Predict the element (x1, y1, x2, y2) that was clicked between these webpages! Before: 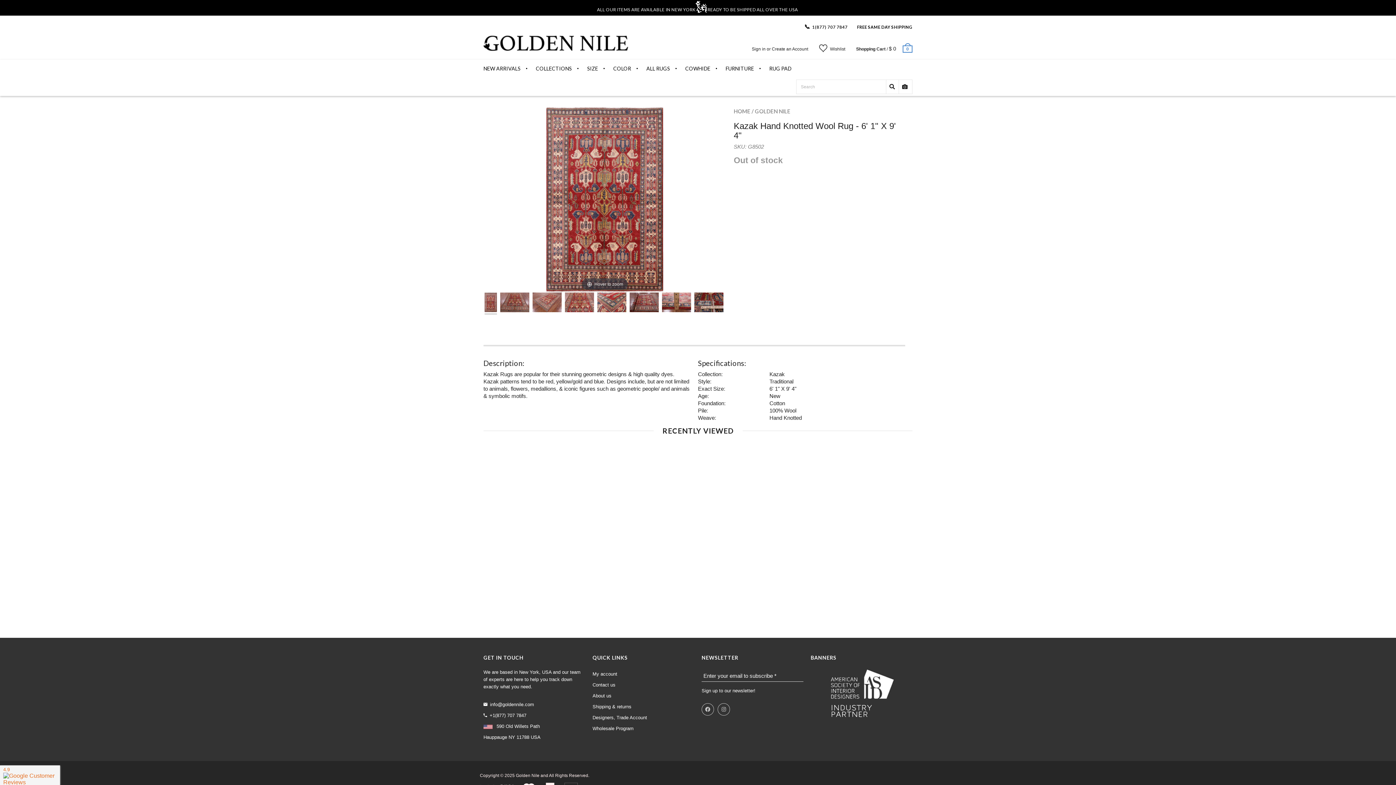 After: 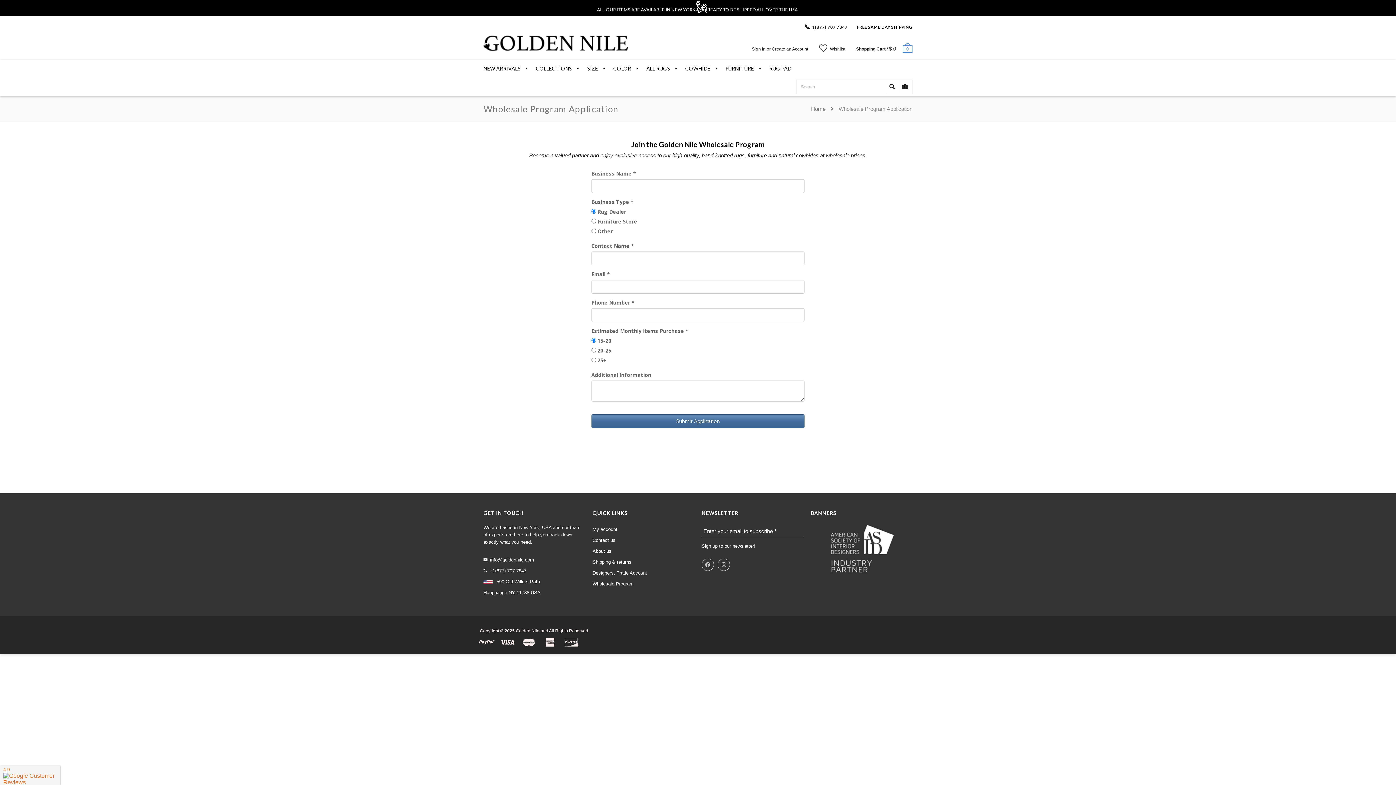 Action: bbox: (592, 723, 633, 734) label: Wholesale Program